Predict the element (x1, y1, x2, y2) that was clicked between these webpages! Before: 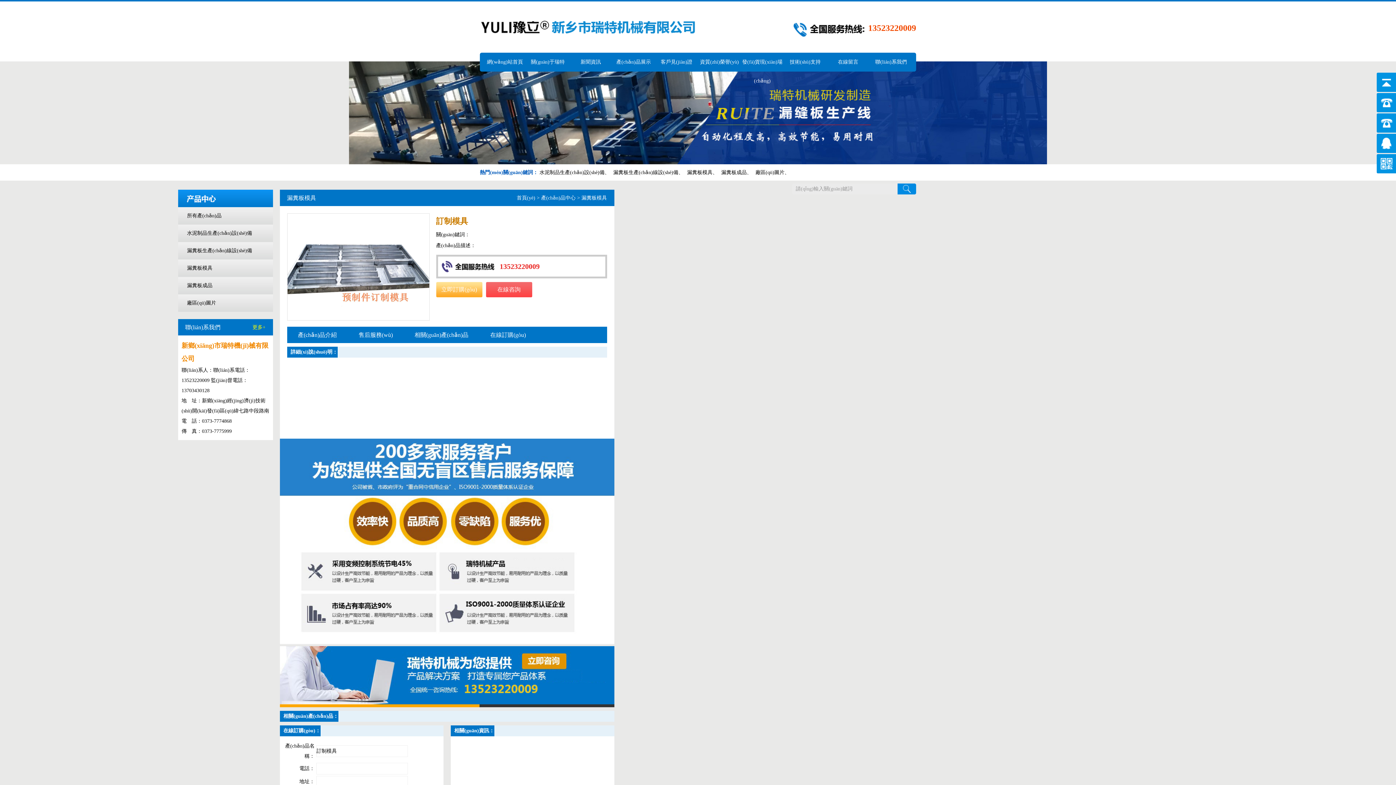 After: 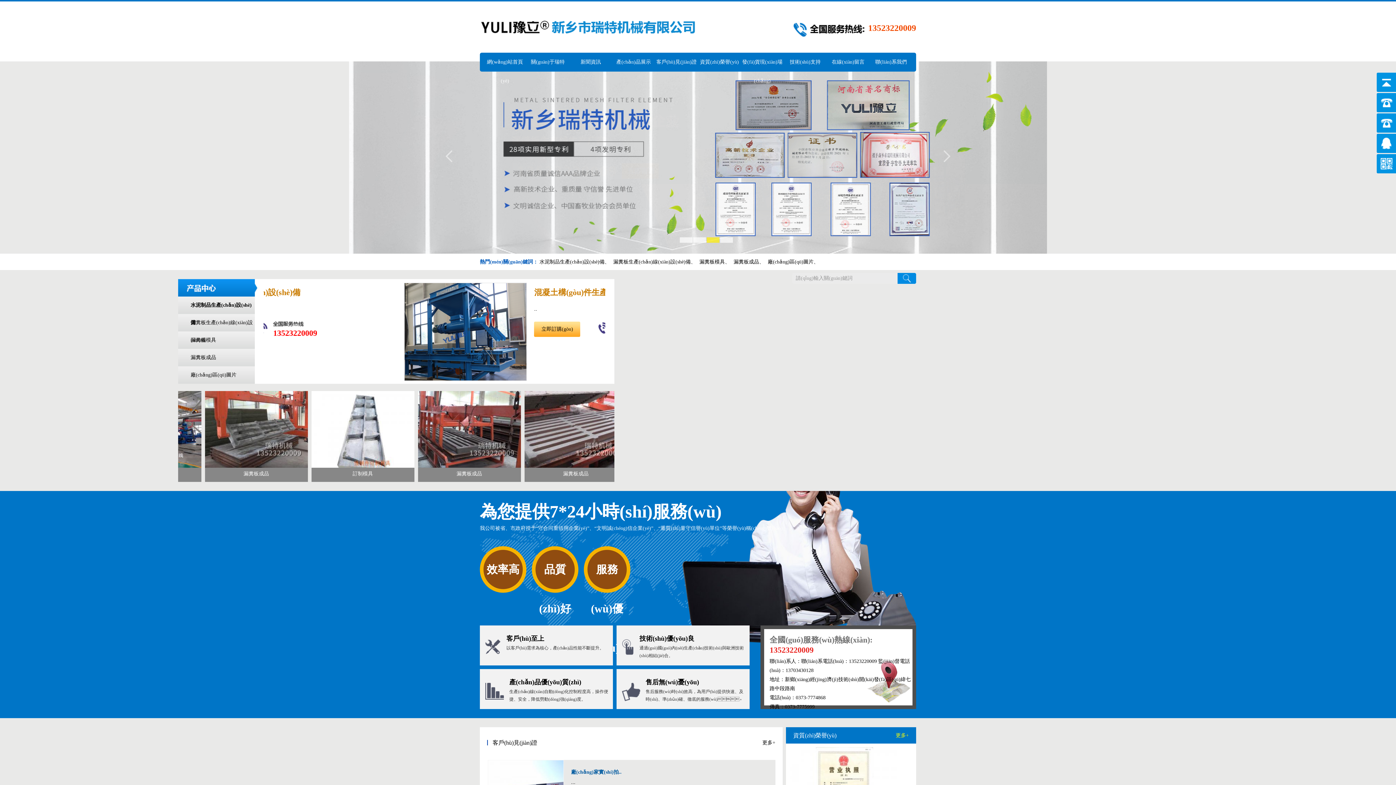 Action: bbox: (480, 37, 695, 43)